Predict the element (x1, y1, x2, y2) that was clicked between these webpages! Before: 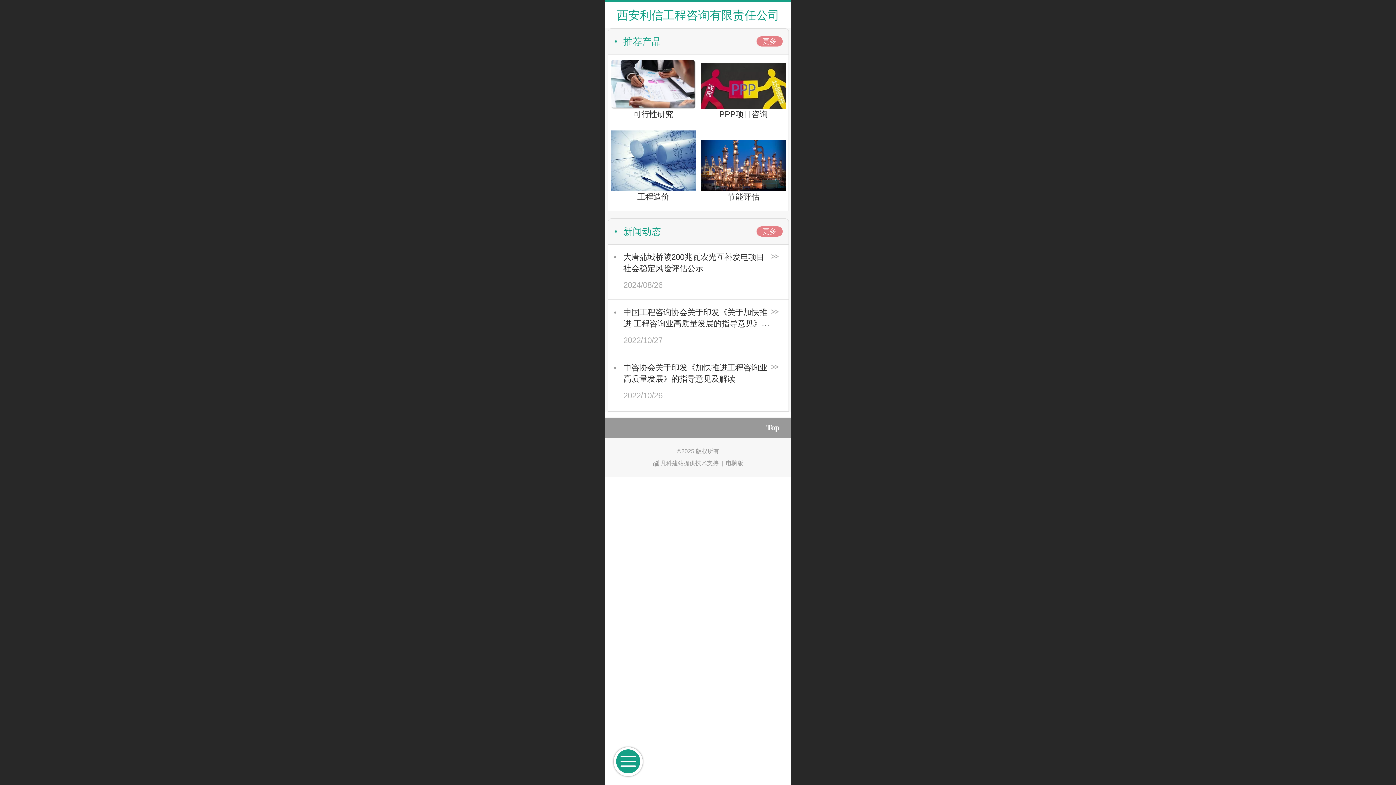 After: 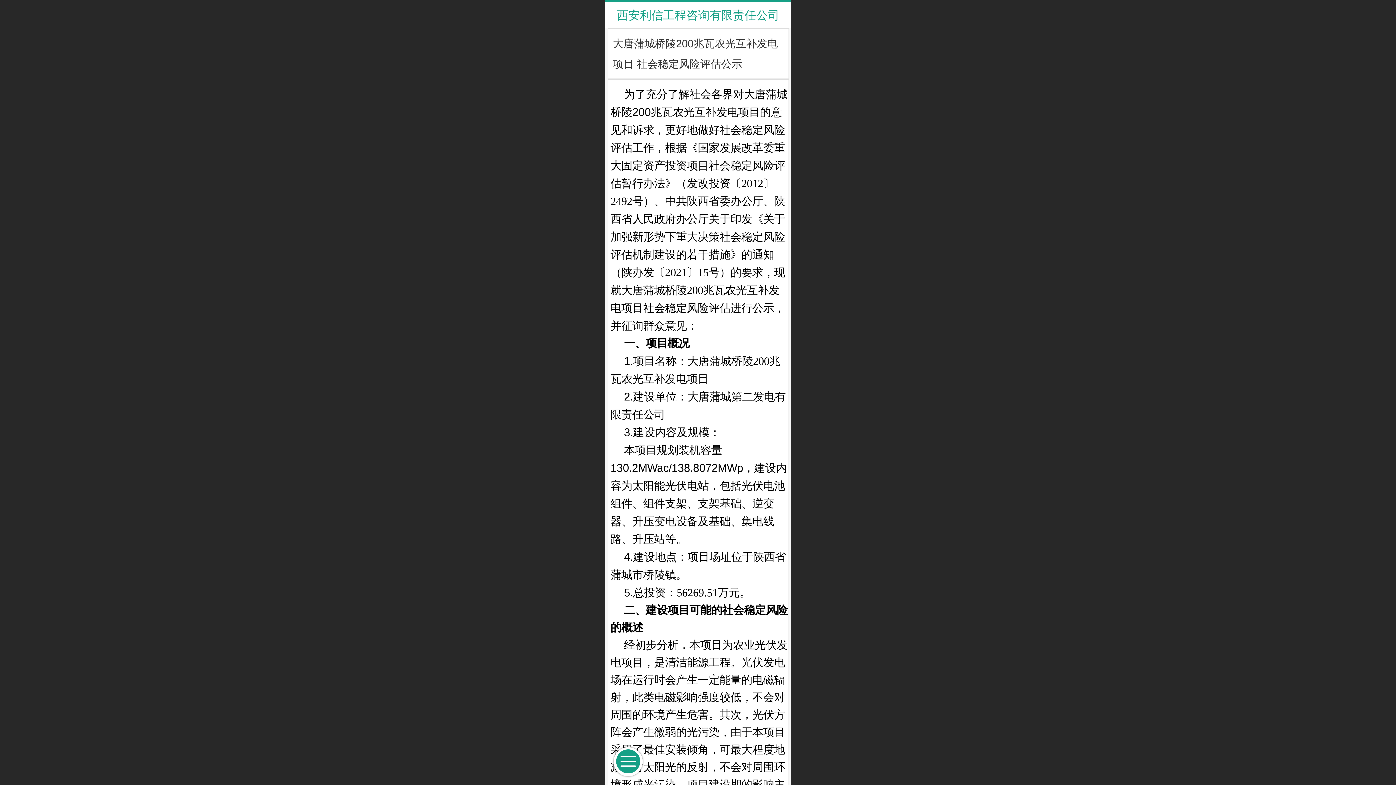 Action: label: 大唐蒲城桥陵200兆瓦农光互补发电项目 社会稳定风险评估公示 bbox: (623, 251, 770, 274)